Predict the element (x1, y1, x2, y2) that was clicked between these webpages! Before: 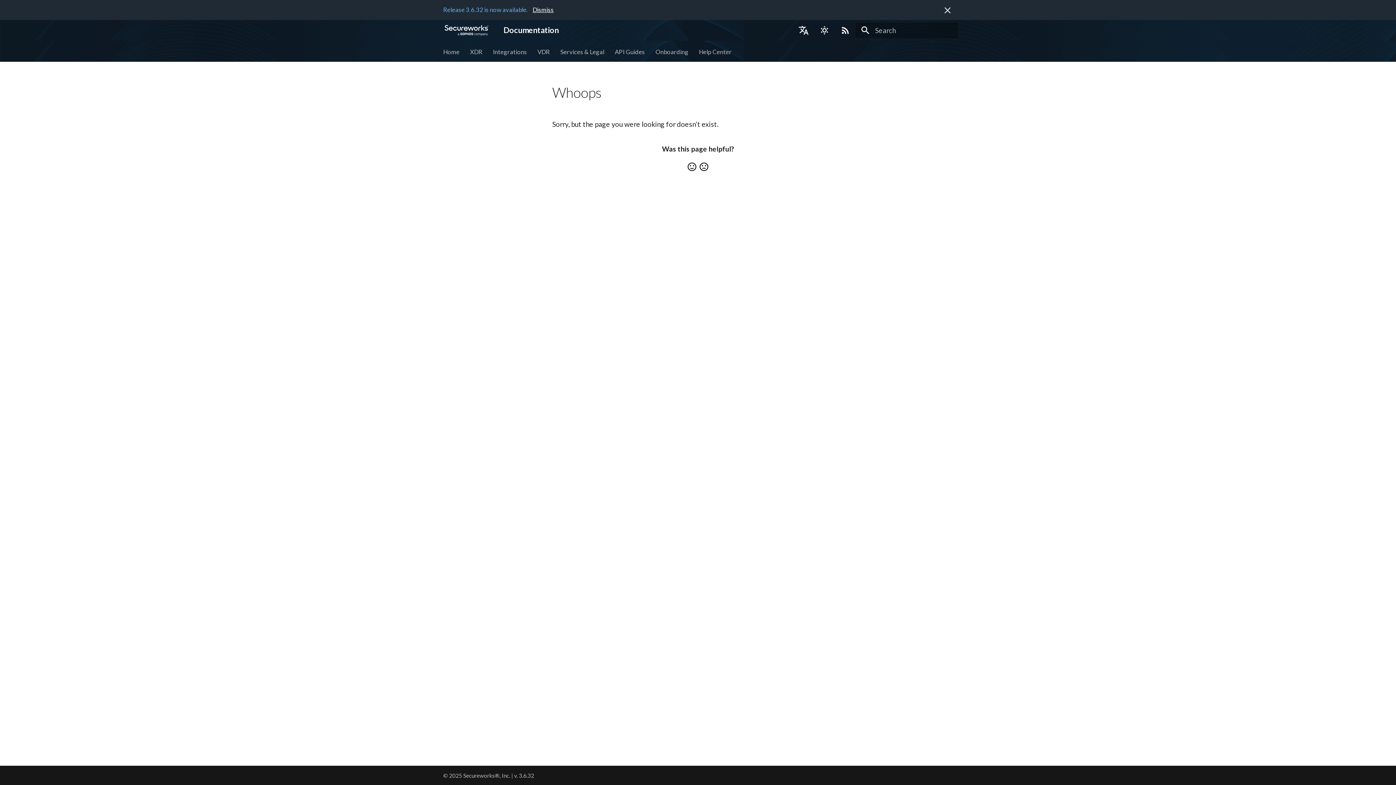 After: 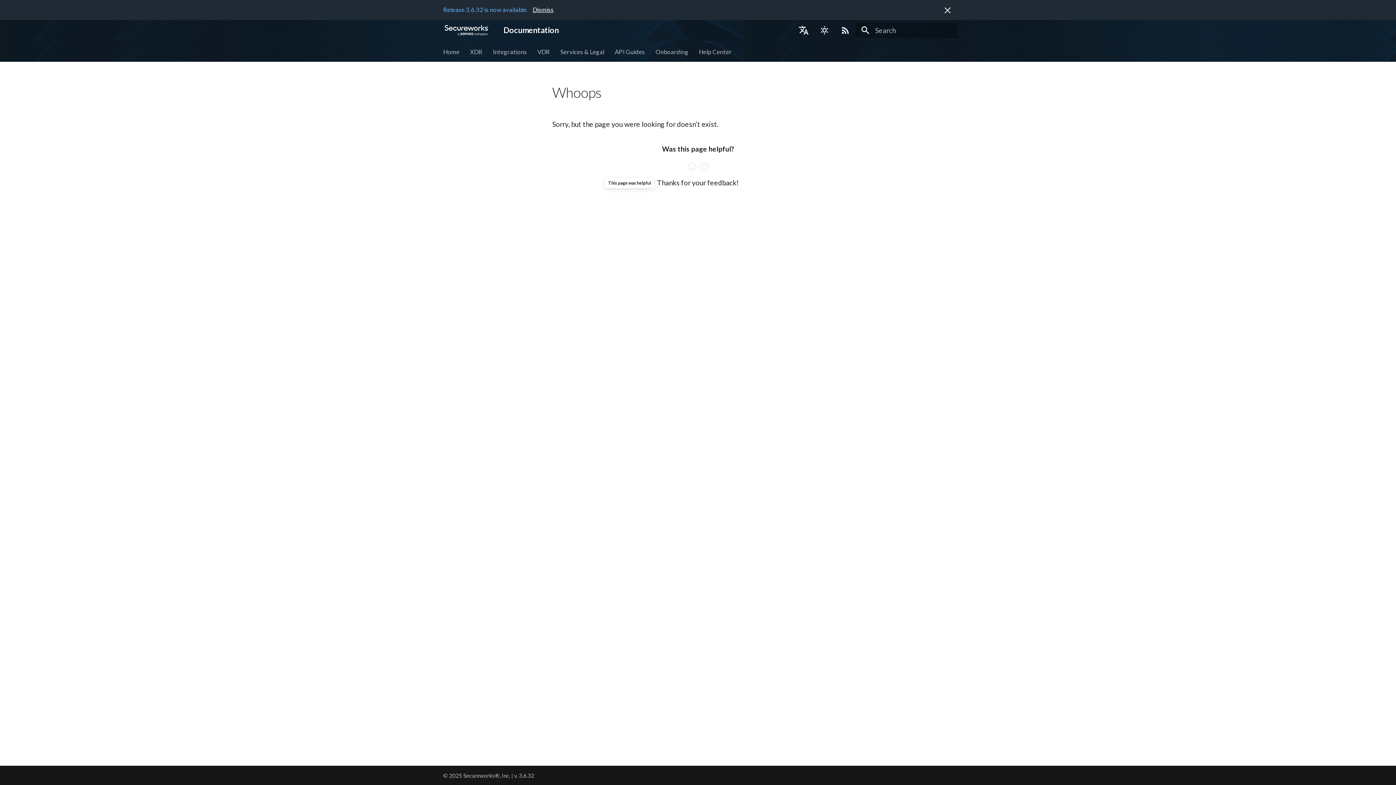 Action: bbox: (686, 161, 697, 172)